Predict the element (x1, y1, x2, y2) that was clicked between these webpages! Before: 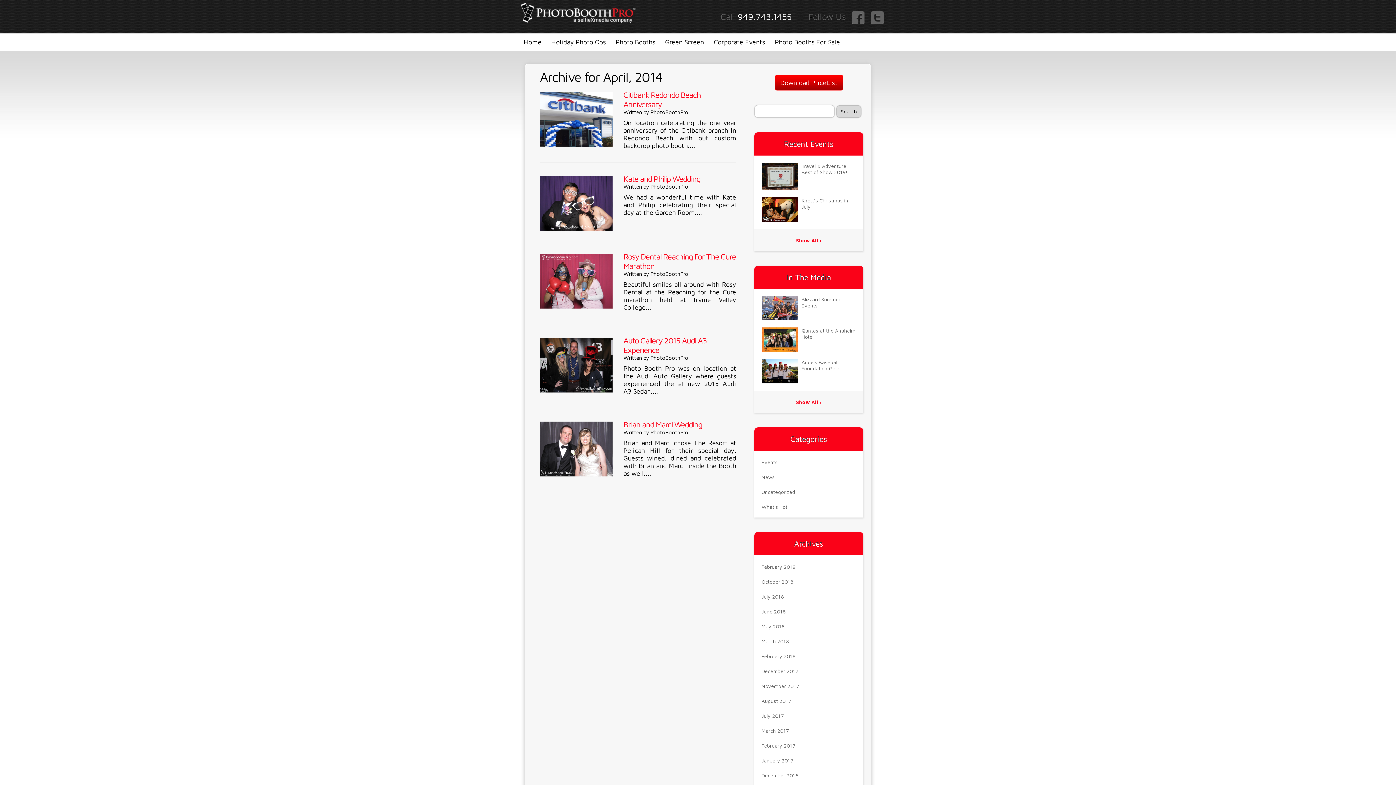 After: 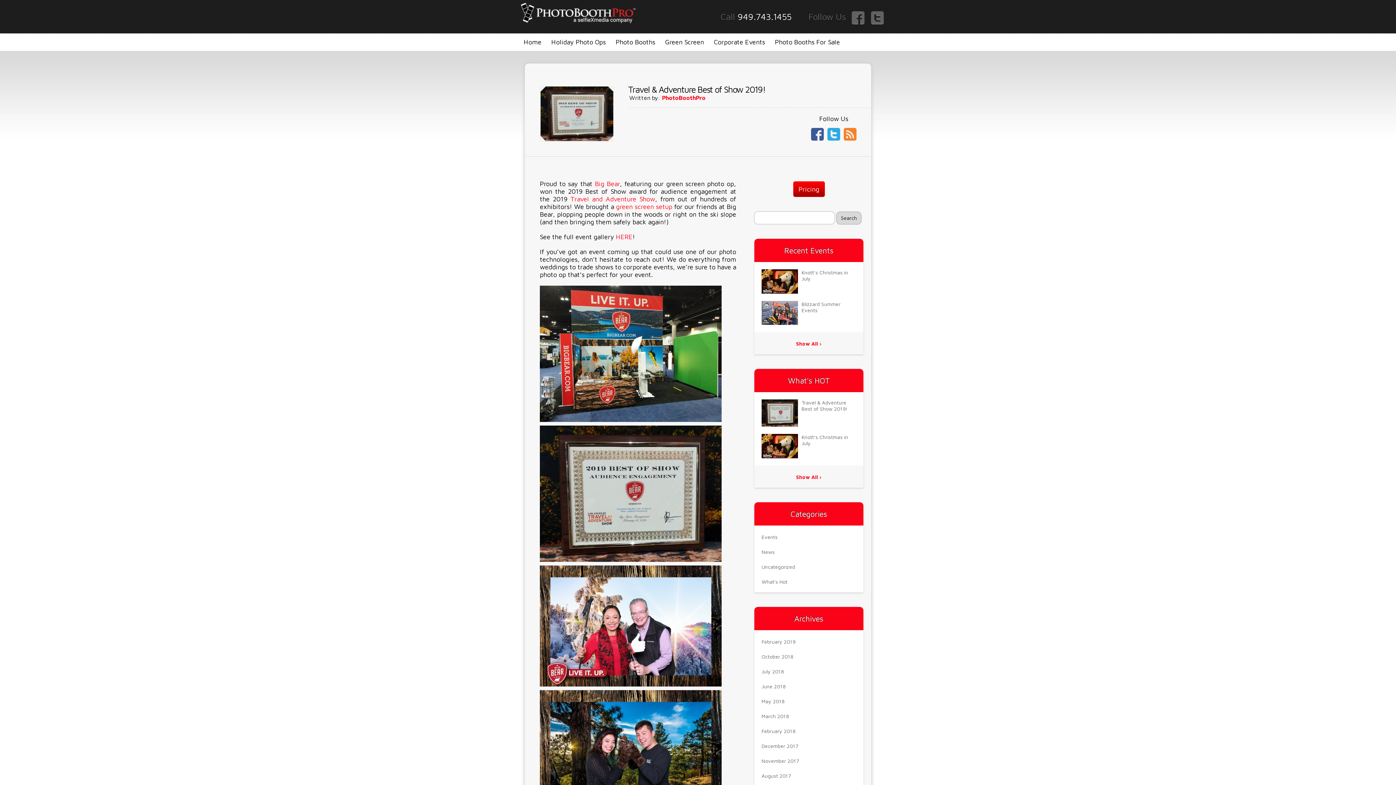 Action: bbox: (801, 162, 847, 175) label: Travel & Adventure Best of Show 2019!